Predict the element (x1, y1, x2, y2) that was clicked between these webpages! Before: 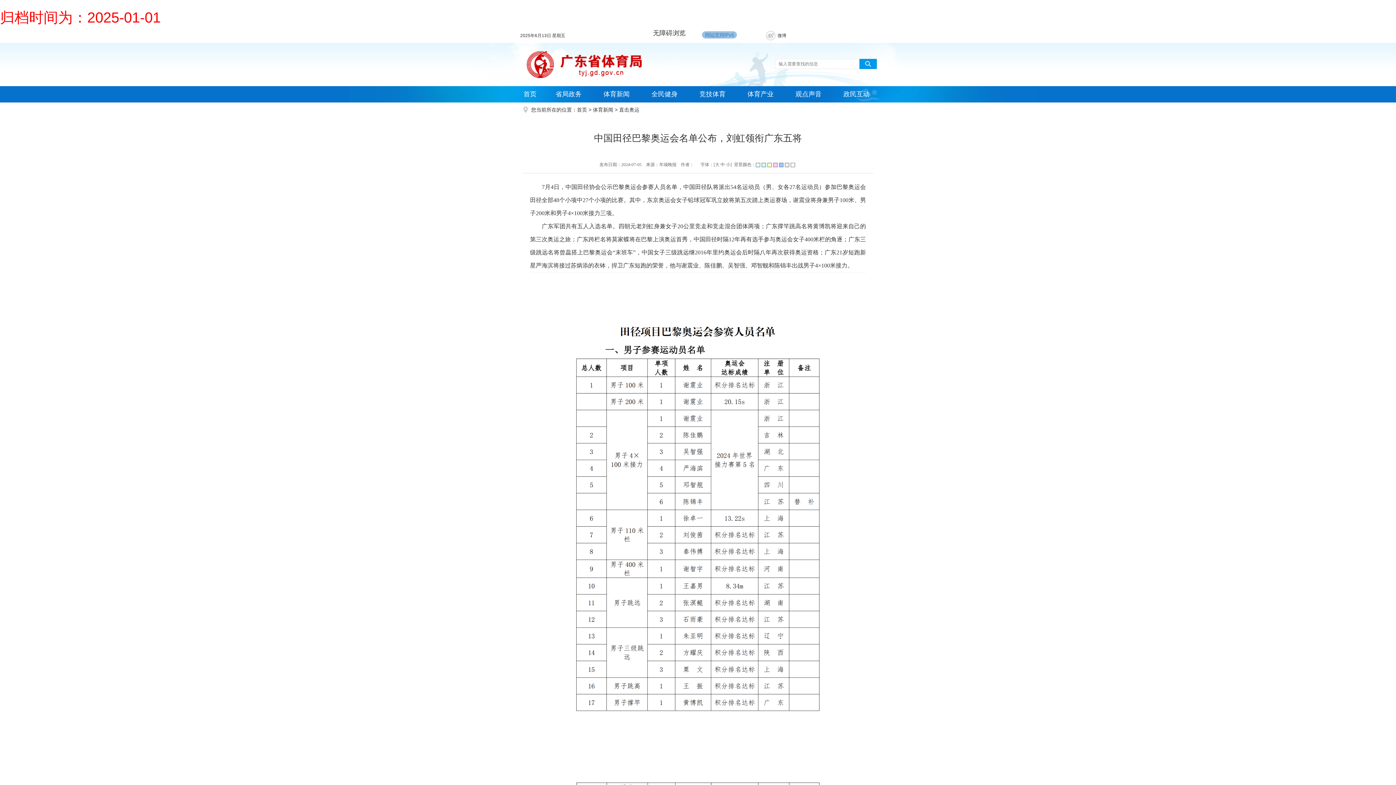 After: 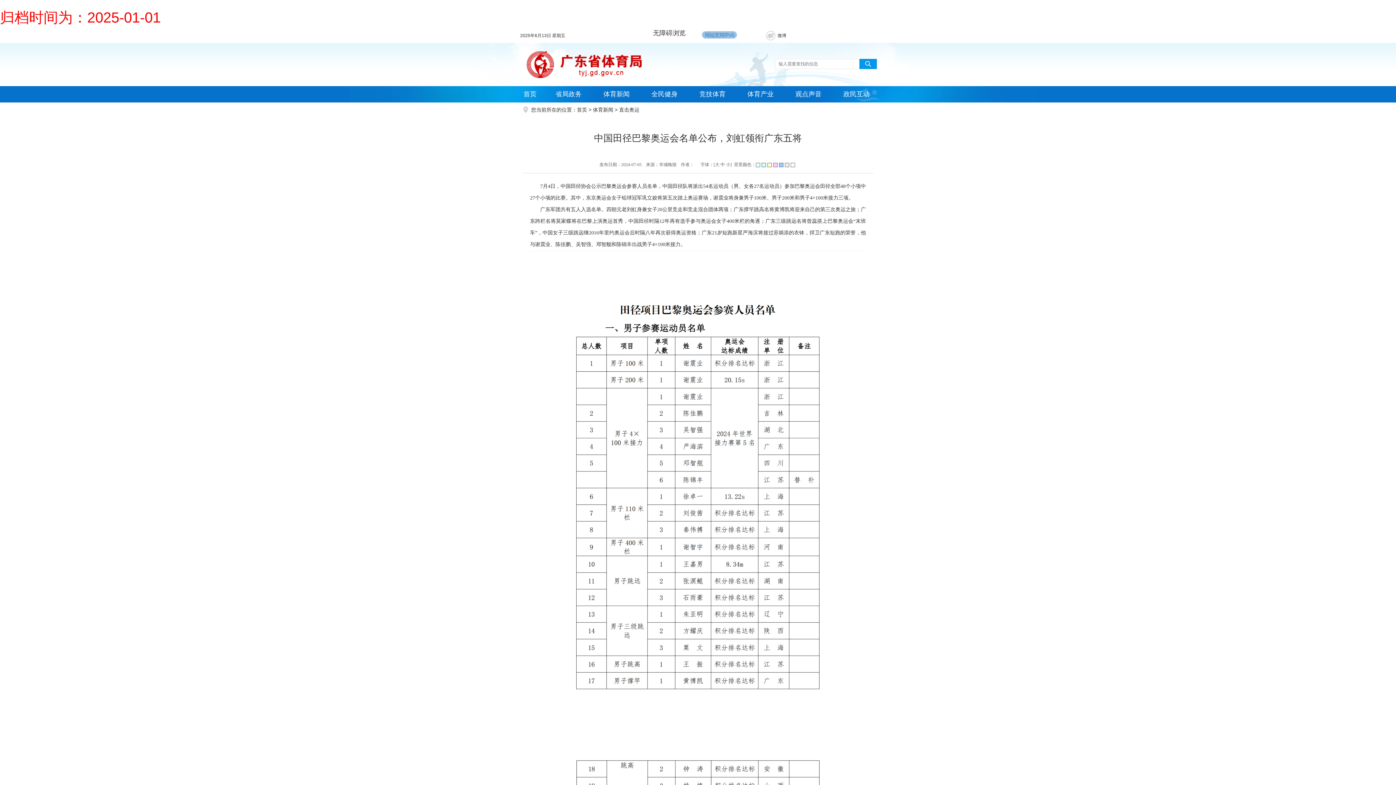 Action: label: 小 bbox: (726, 162, 730, 167)